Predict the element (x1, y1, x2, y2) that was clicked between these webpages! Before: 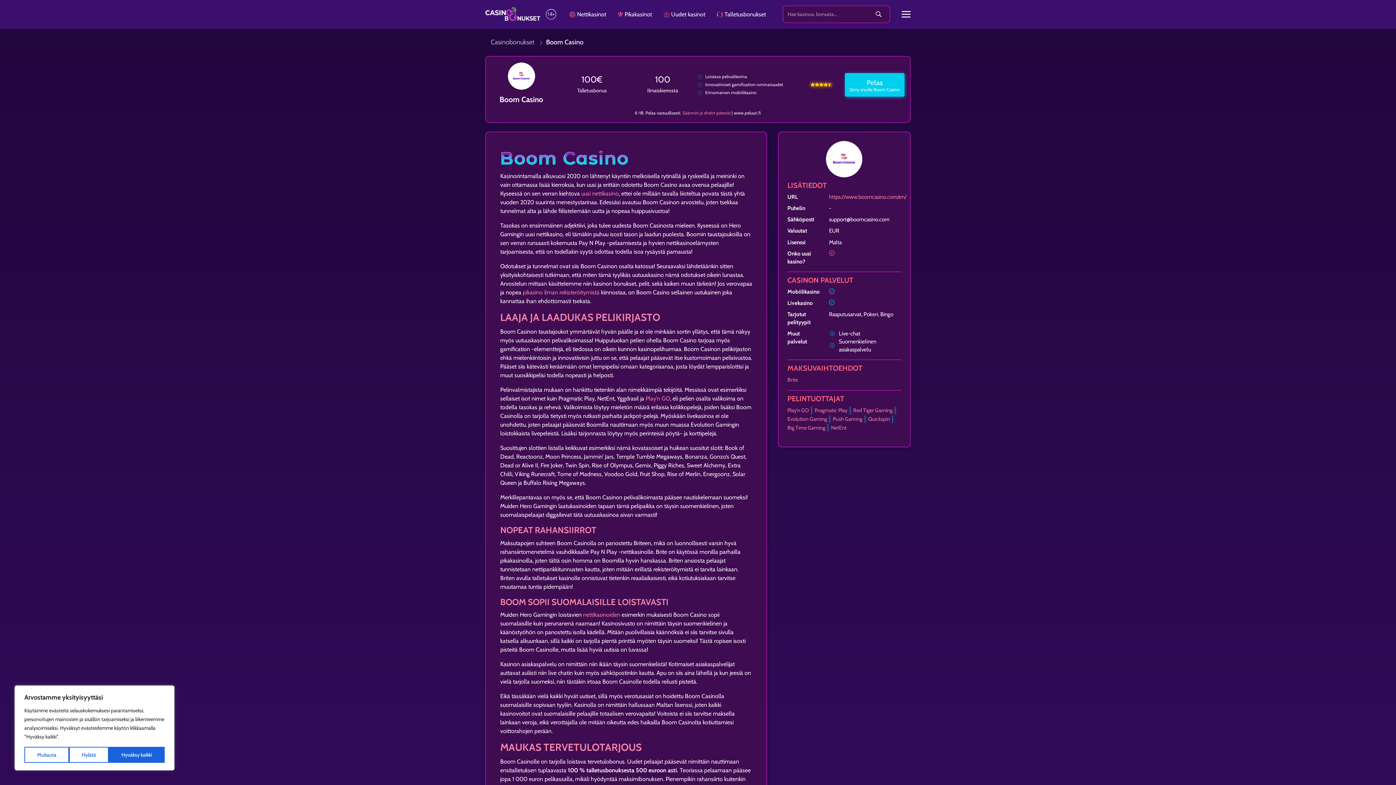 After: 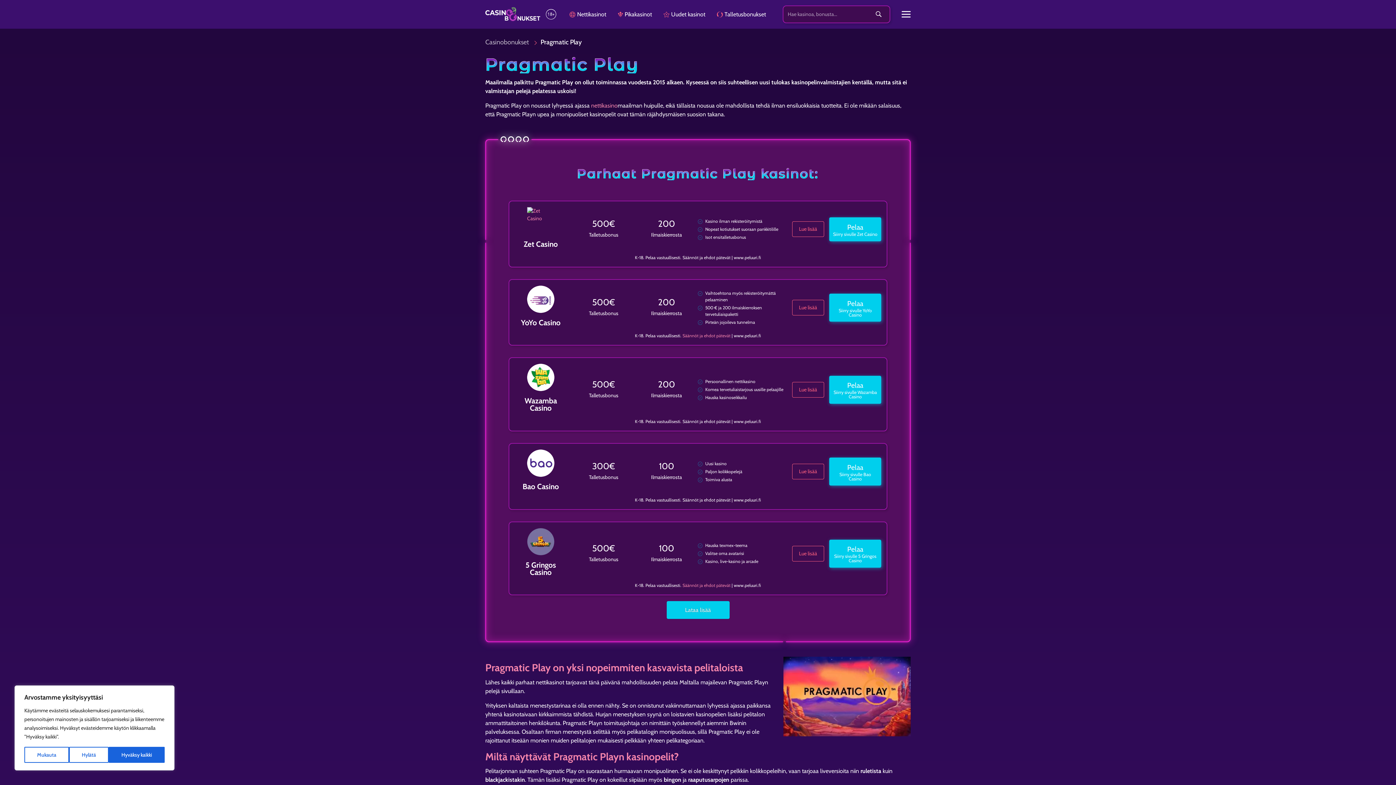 Action: bbox: (814, 406, 853, 414) label: Pragmatic Play